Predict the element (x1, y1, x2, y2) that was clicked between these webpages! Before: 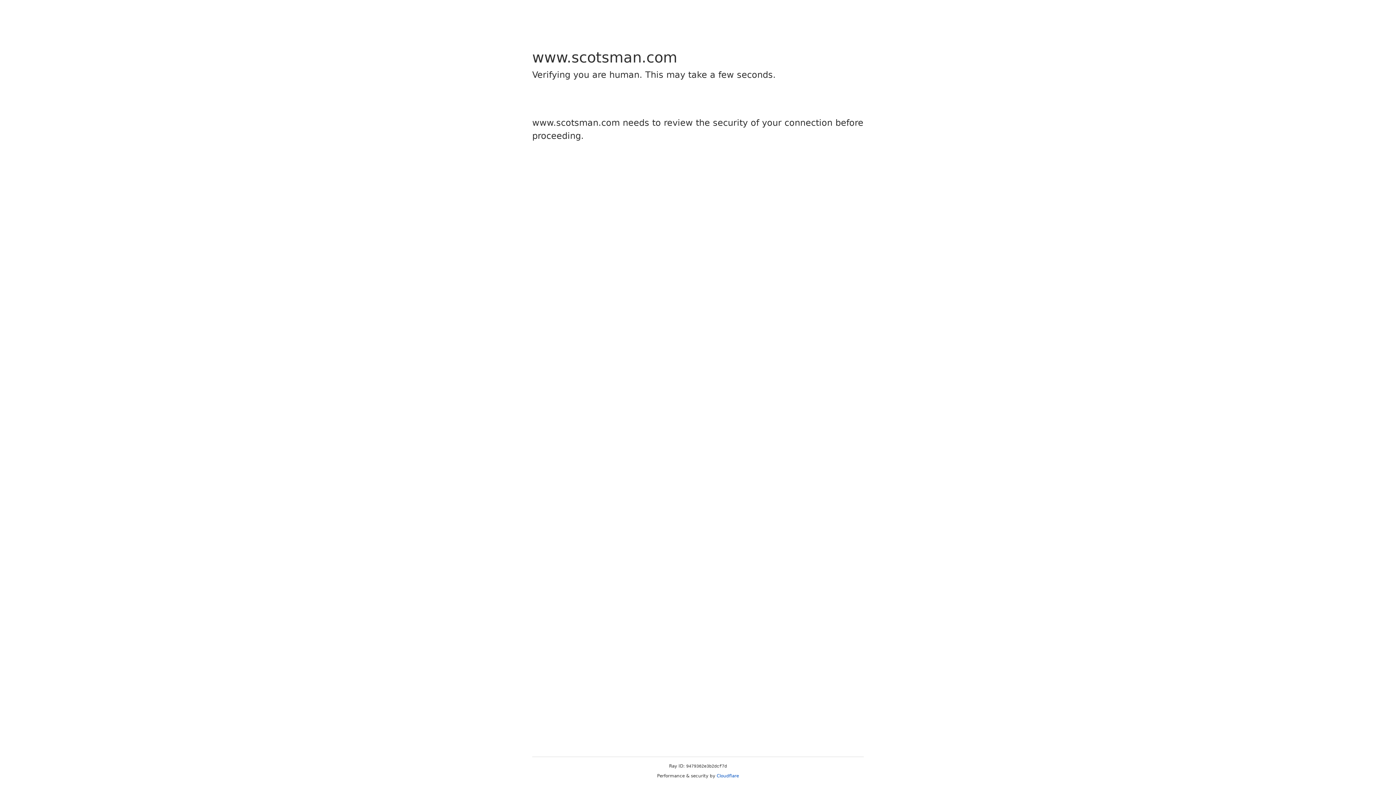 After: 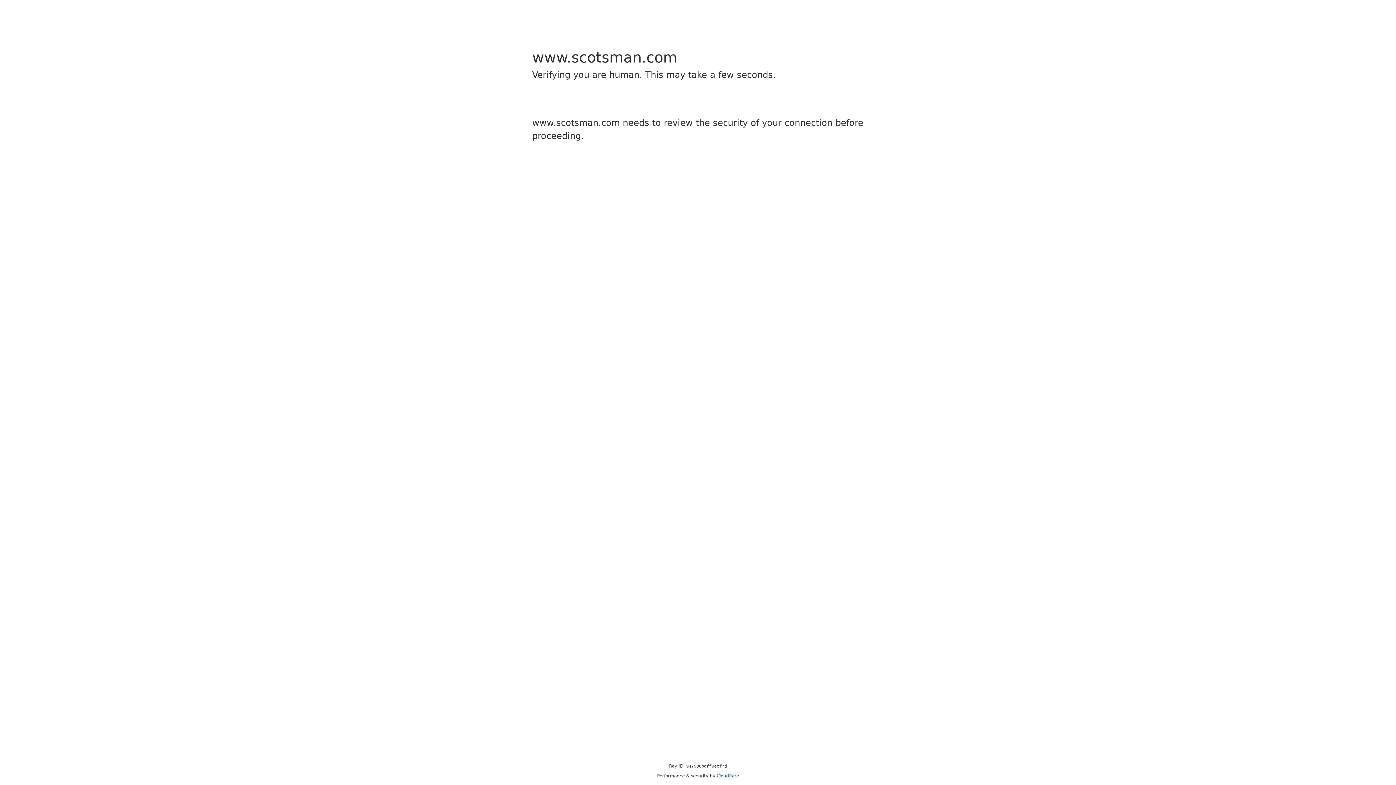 Action: label: Cloudflare bbox: (716, 773, 739, 778)